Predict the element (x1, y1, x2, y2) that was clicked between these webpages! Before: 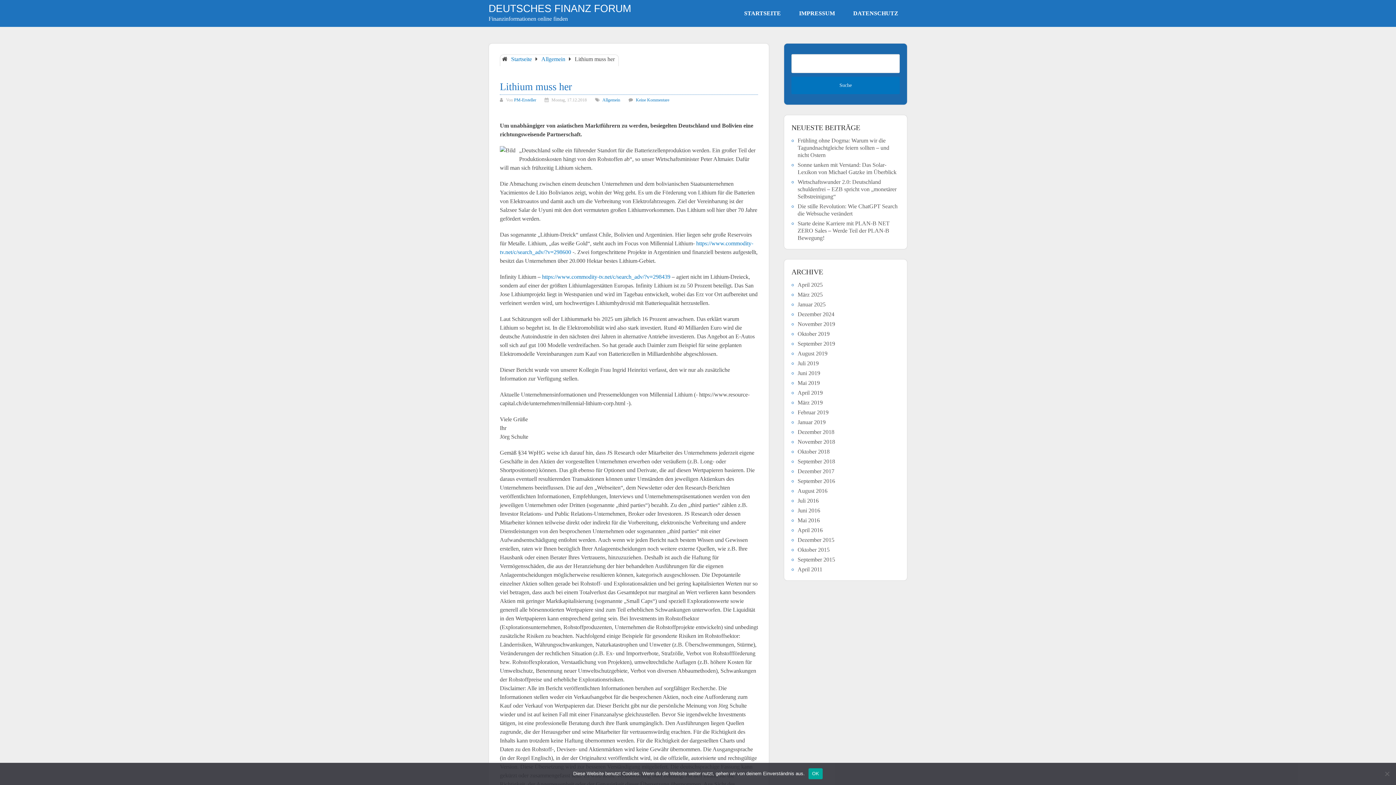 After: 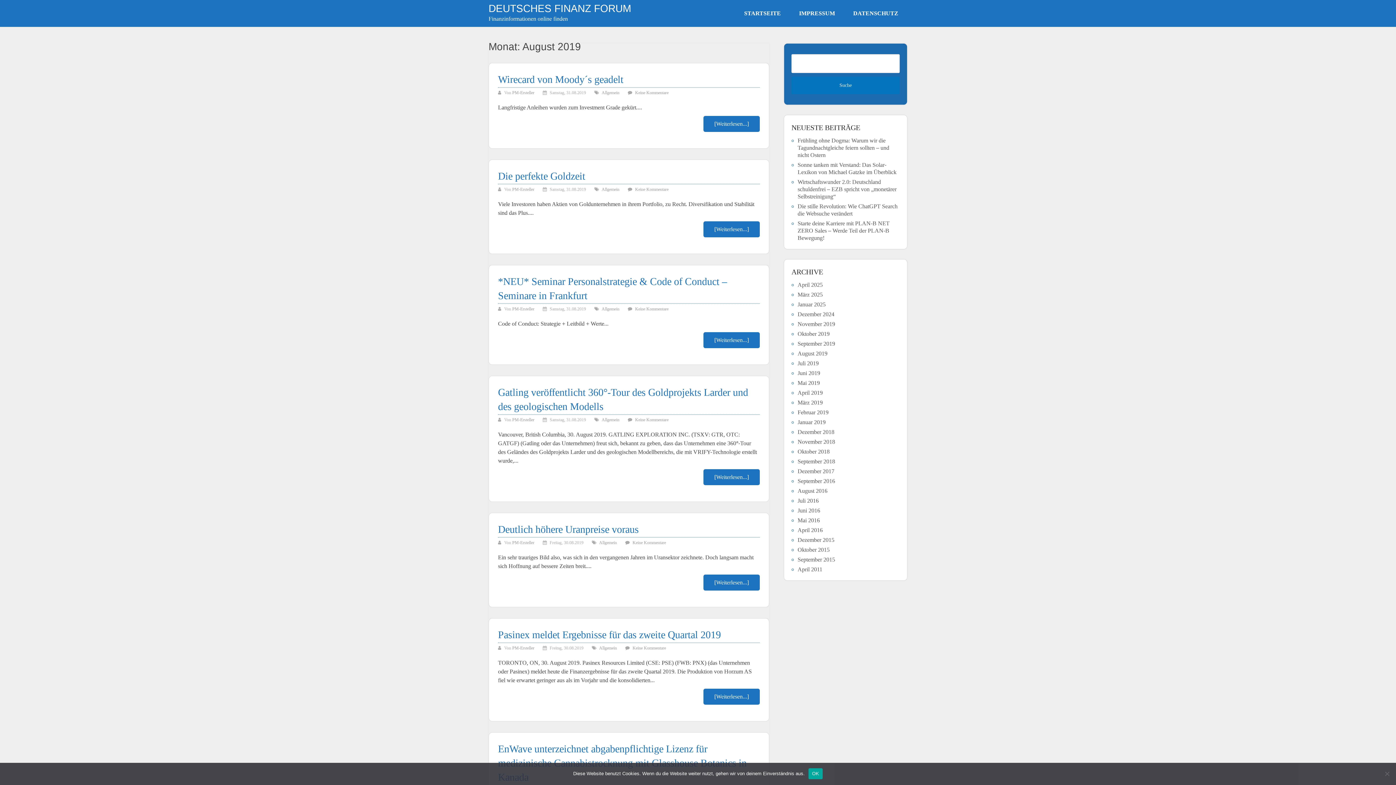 Action: bbox: (797, 350, 827, 356) label: August 2019